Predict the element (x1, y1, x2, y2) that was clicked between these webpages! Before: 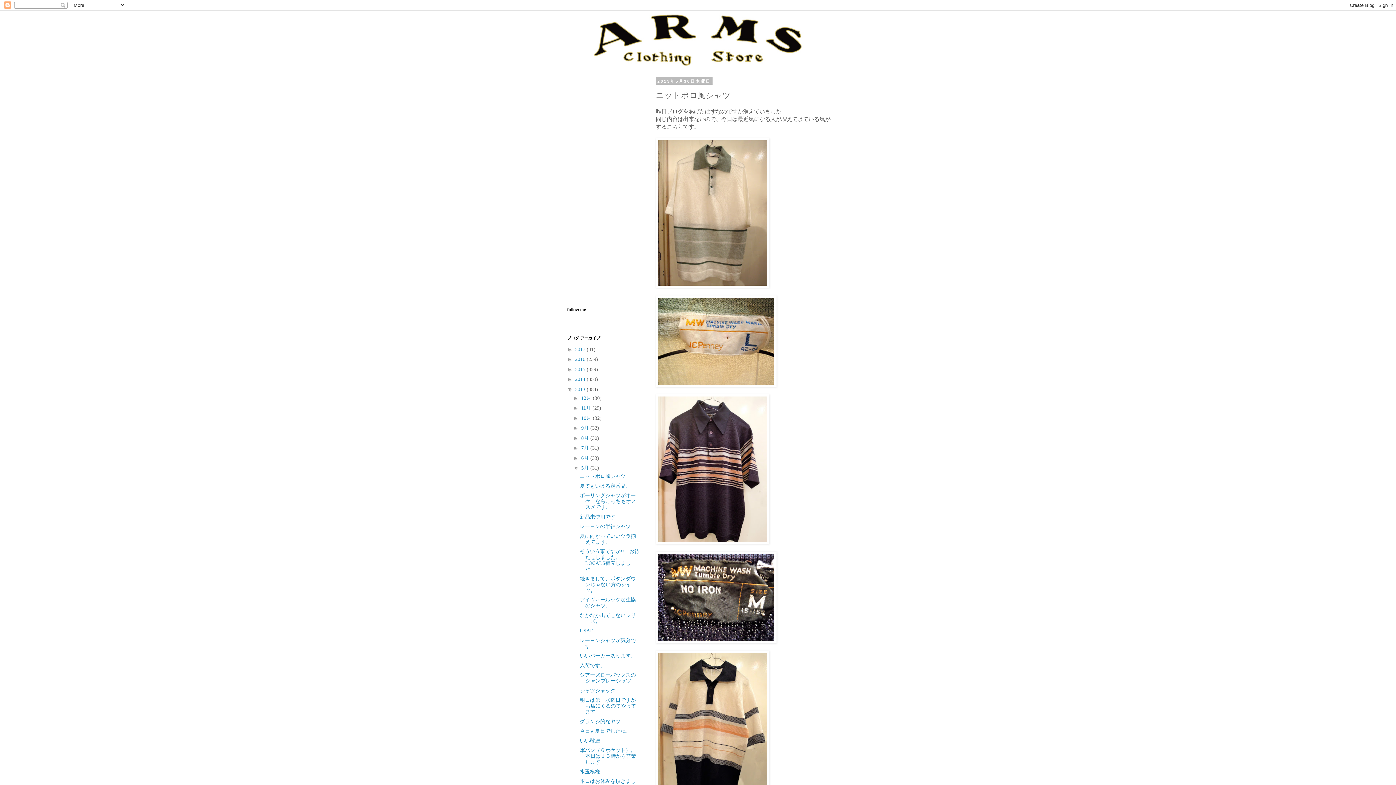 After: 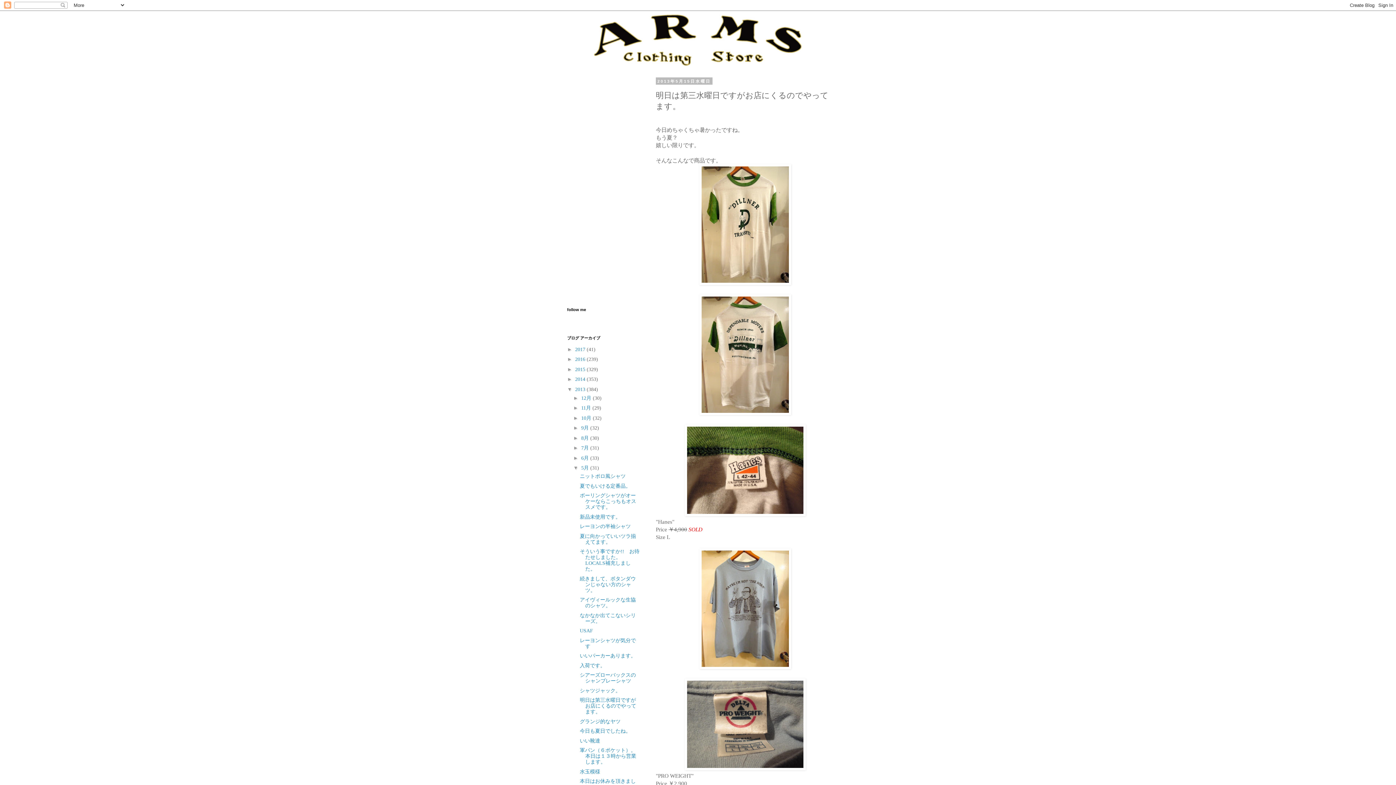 Action: bbox: (579, 697, 636, 714) label: 明日は第三水曜日ですがお店にくるのでやってます。